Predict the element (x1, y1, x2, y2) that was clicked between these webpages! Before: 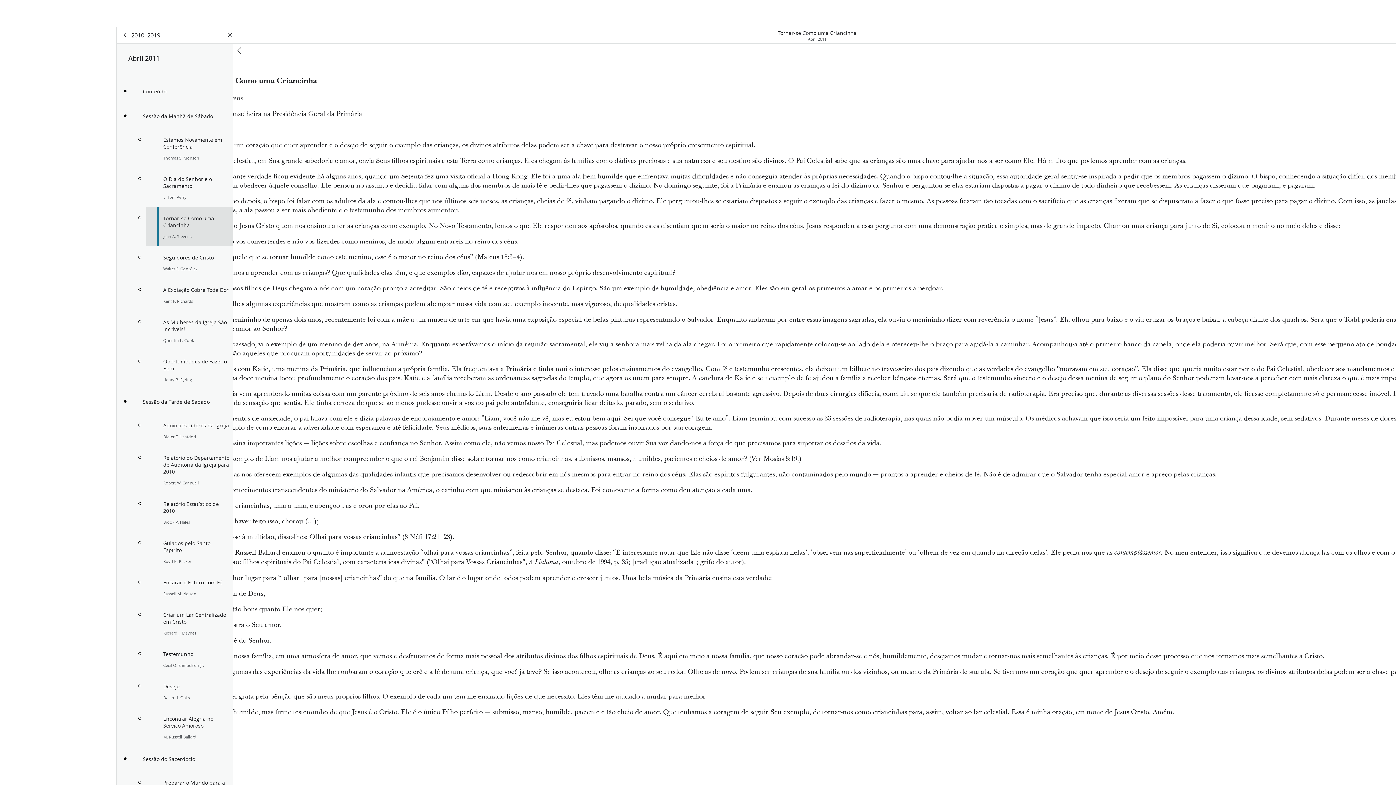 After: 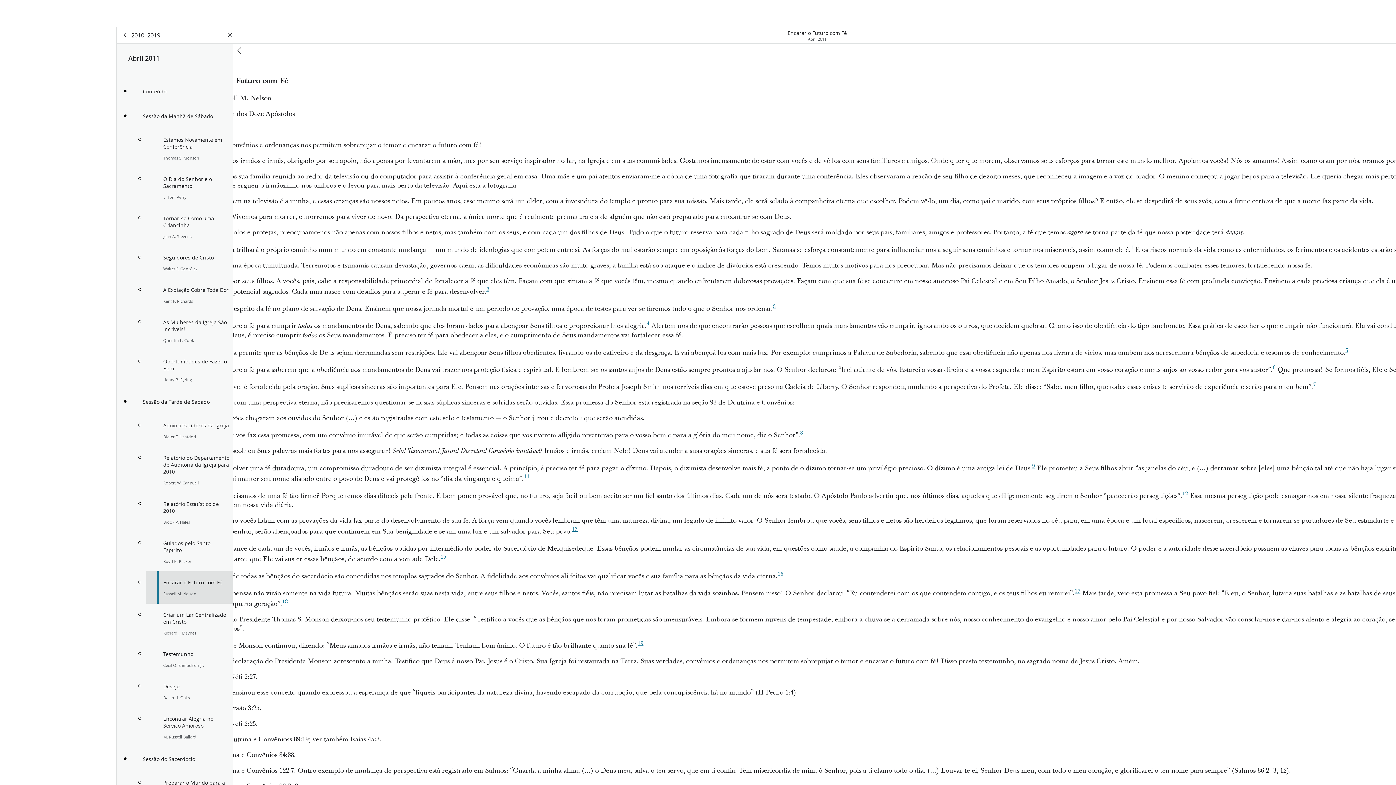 Action: label: Encarar o Futuro com Fé

Russell M. Nelson bbox: (145, 571, 233, 604)